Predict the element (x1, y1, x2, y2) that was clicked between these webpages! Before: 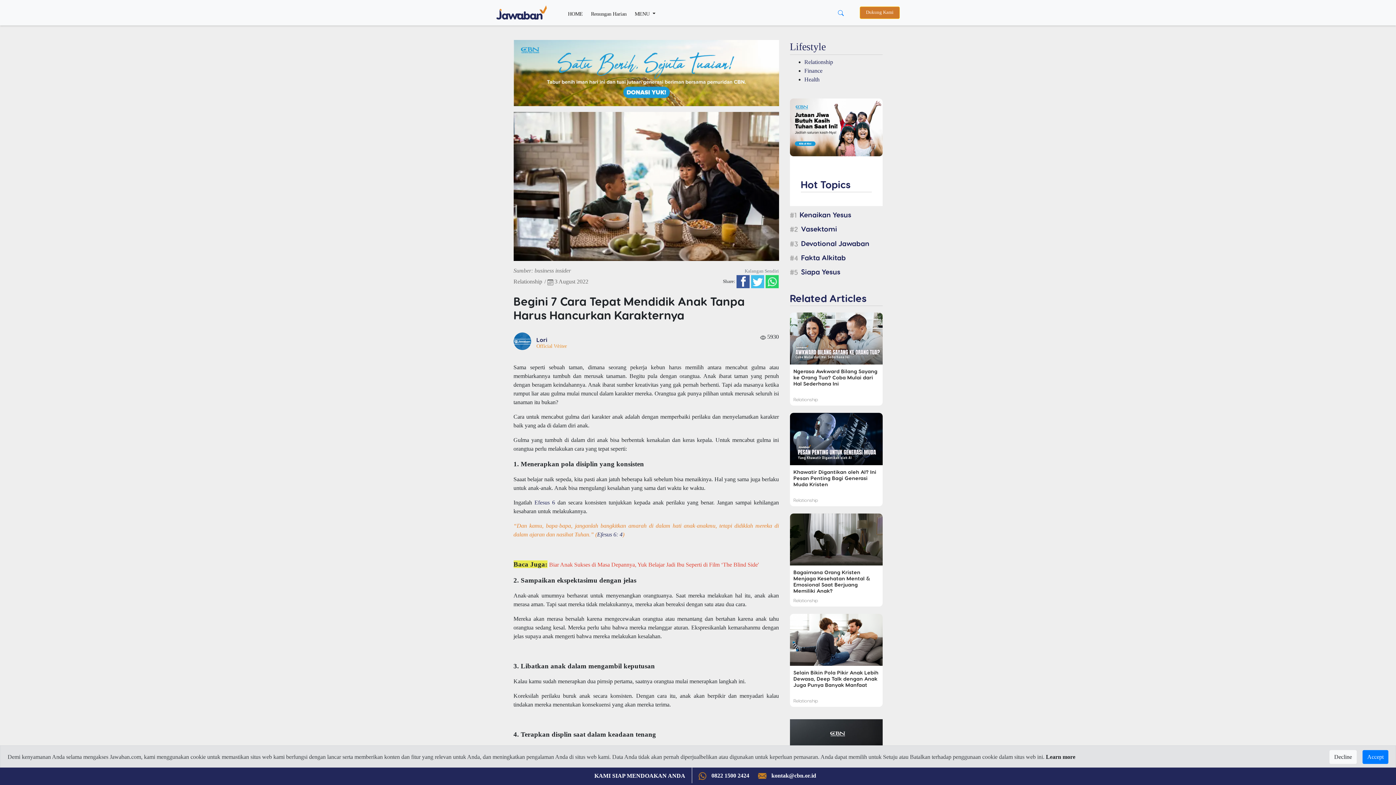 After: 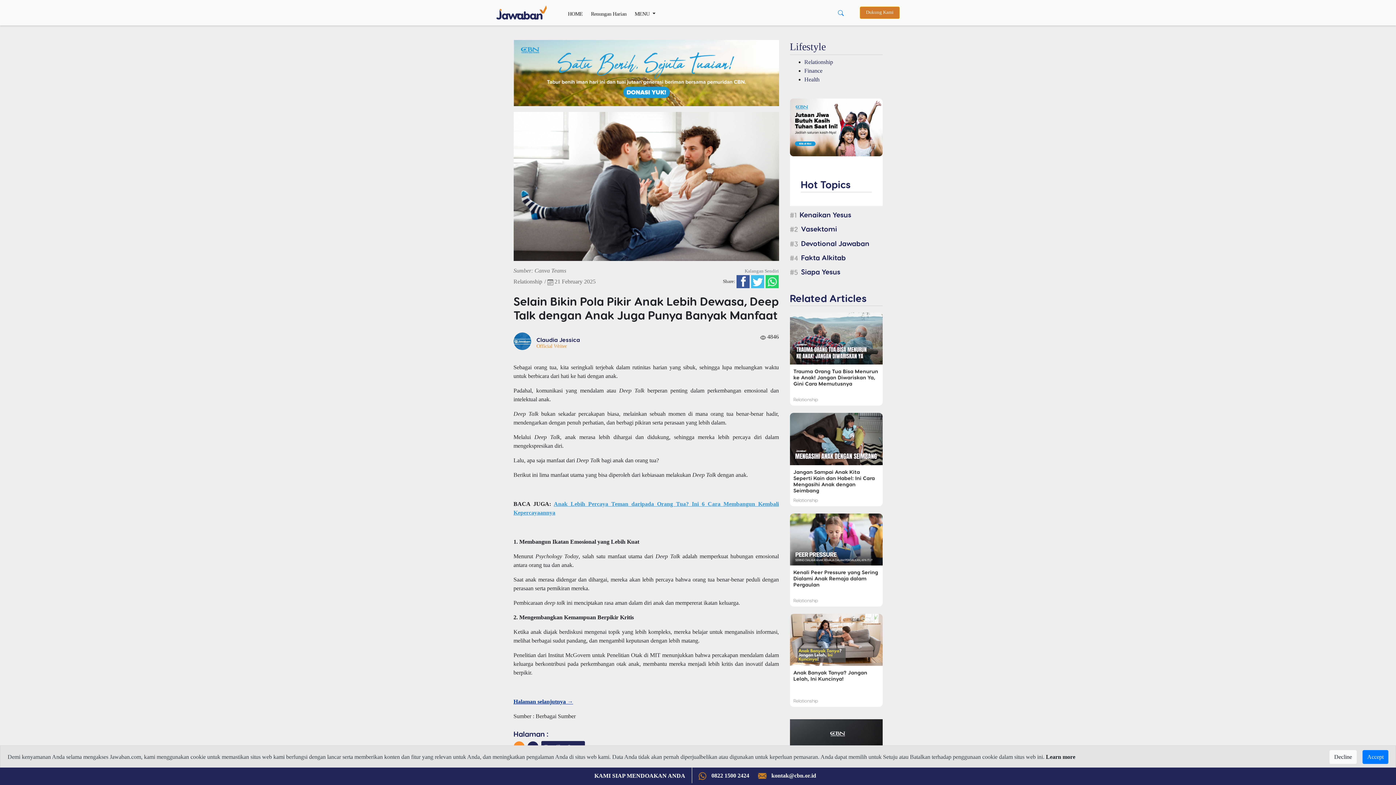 Action: bbox: (790, 636, 882, 695) label: Selain Bikin Pola Pikir Anak Lebih Dewasa, Deep Talk dengan Anak Juga Punya Banyak Manfaat